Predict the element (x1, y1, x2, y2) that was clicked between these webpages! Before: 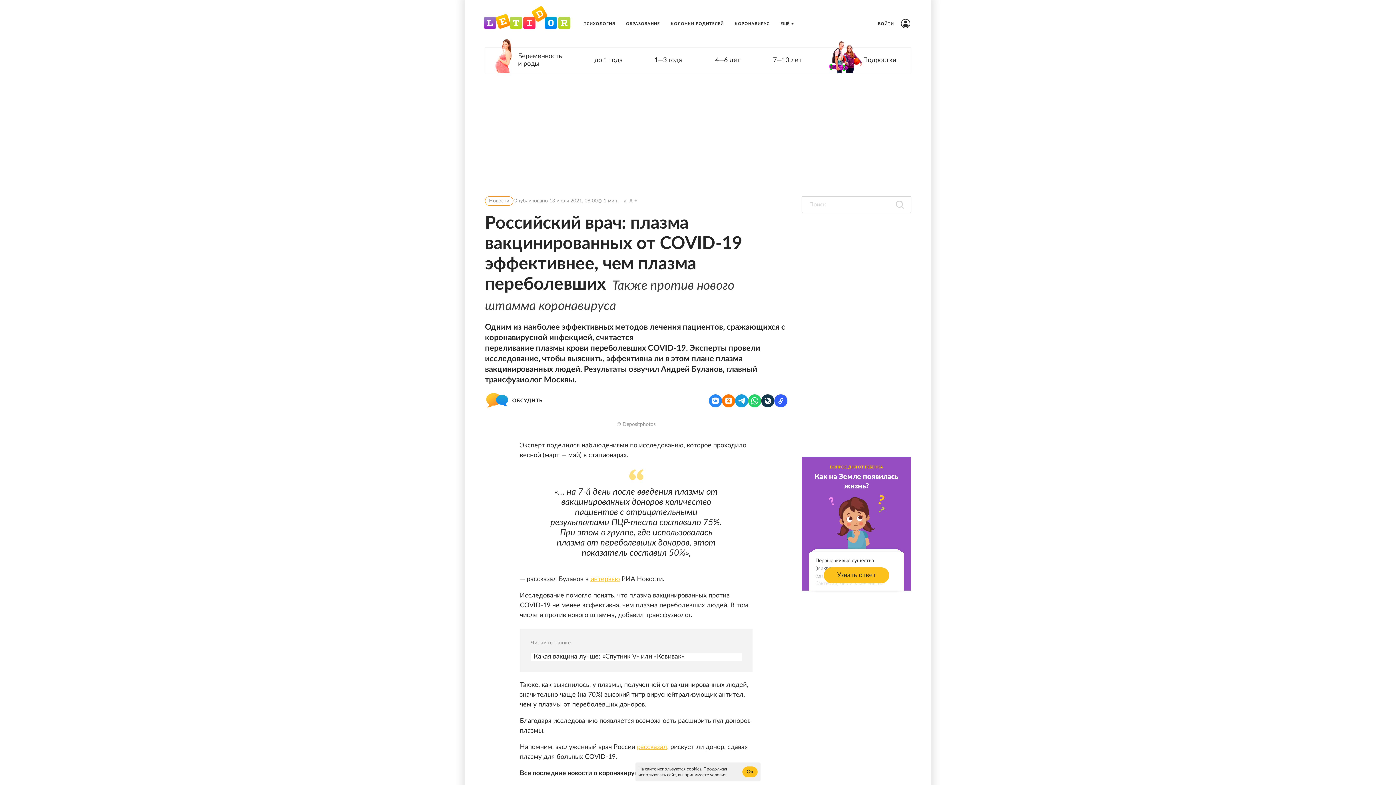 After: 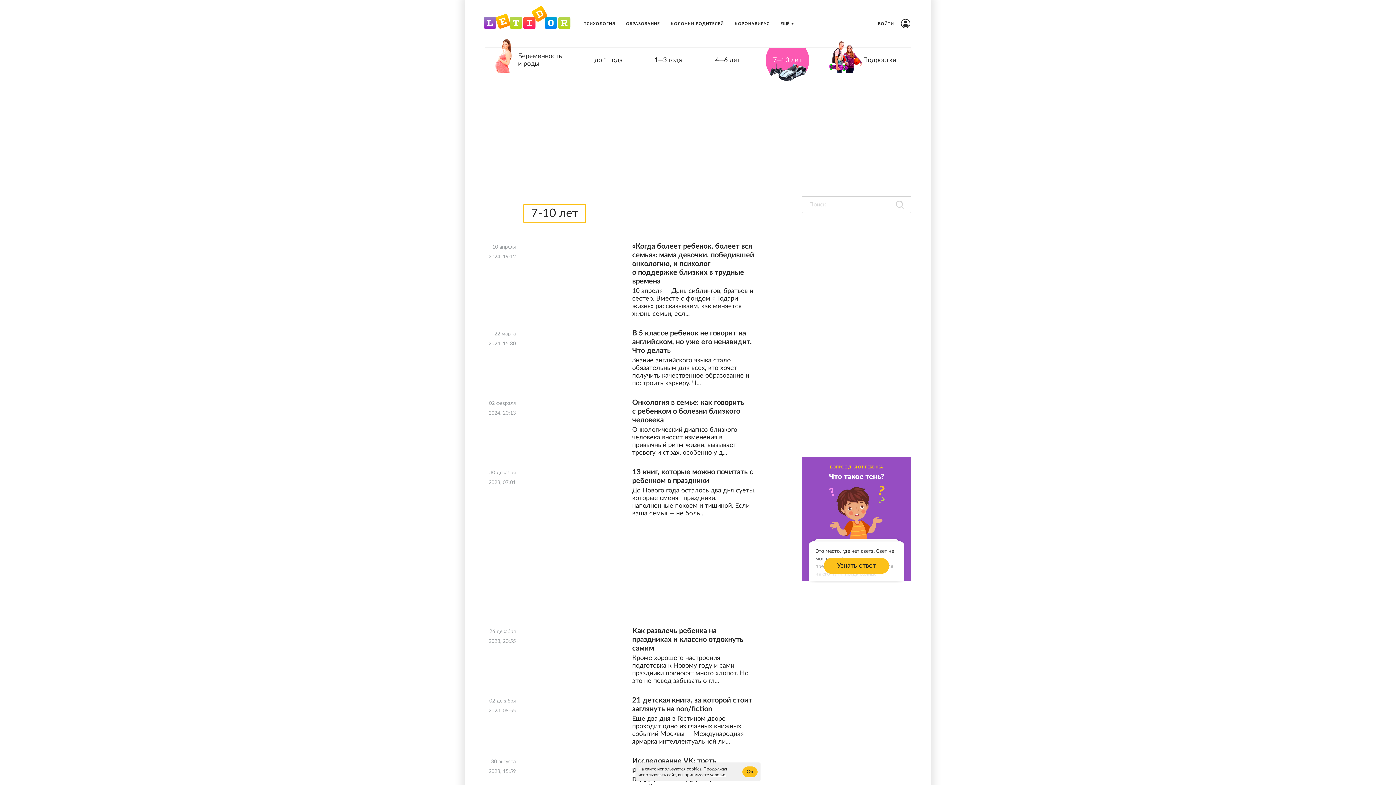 Action: label: 7—10 лет bbox: (765, 47, 809, 73)